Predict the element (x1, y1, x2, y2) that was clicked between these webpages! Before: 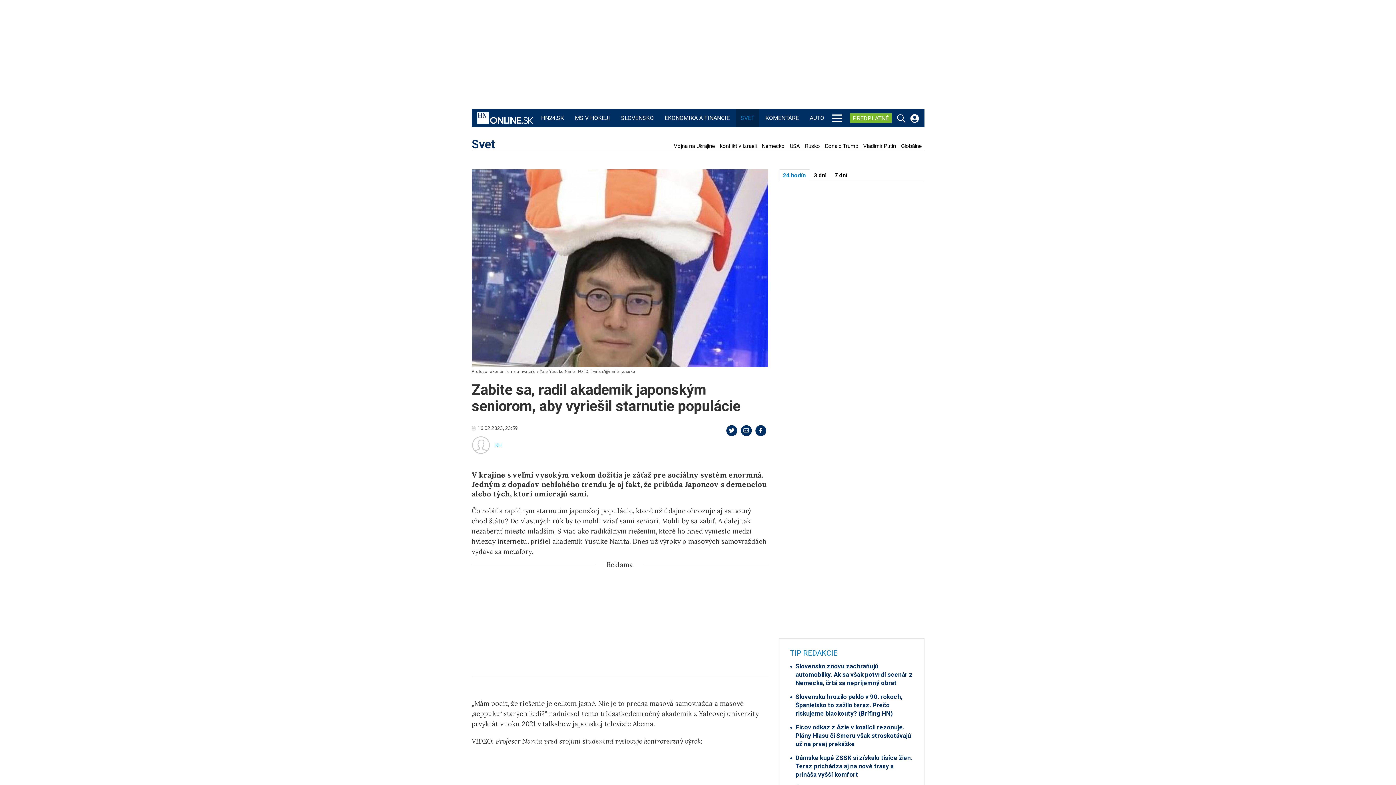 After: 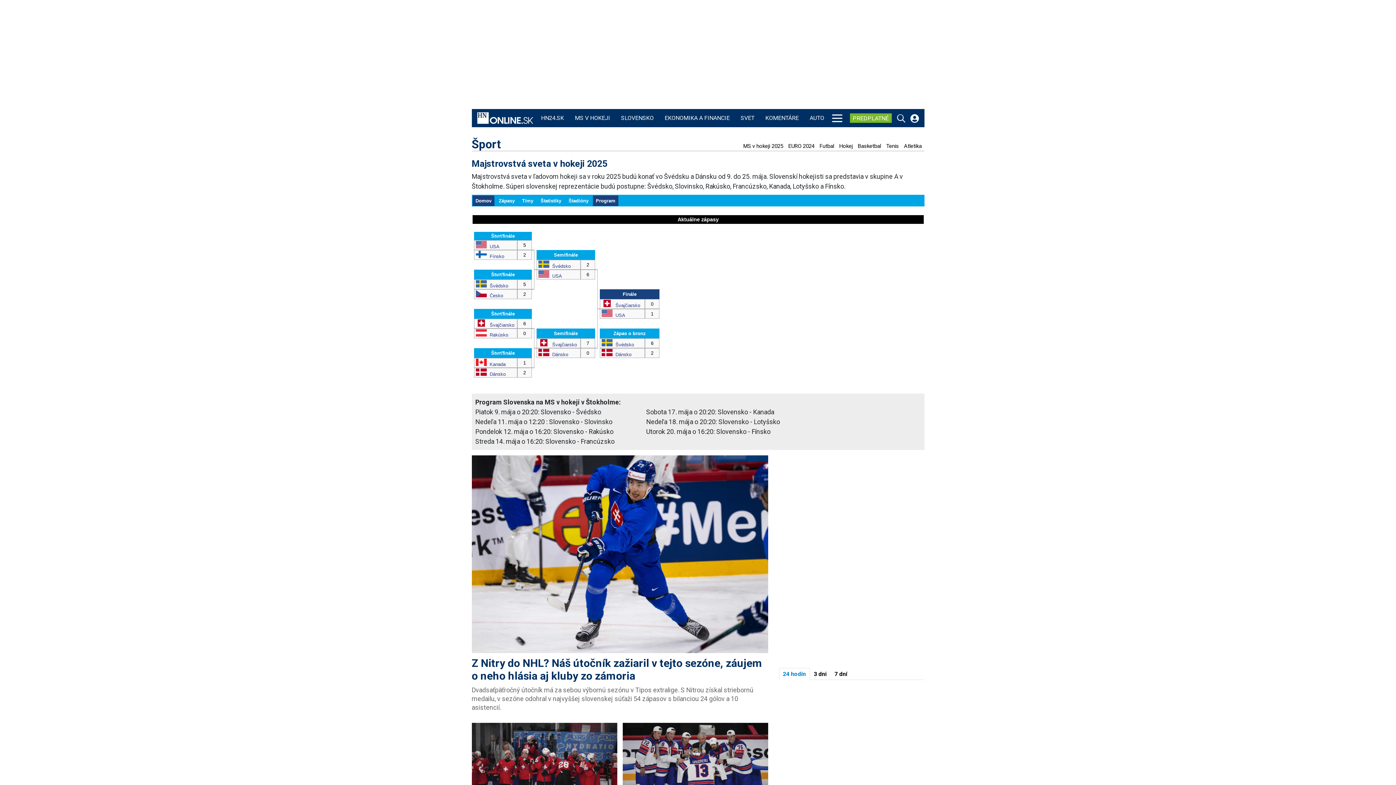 Action: bbox: (573, 109, 612, 127) label: MS V HOKEJI